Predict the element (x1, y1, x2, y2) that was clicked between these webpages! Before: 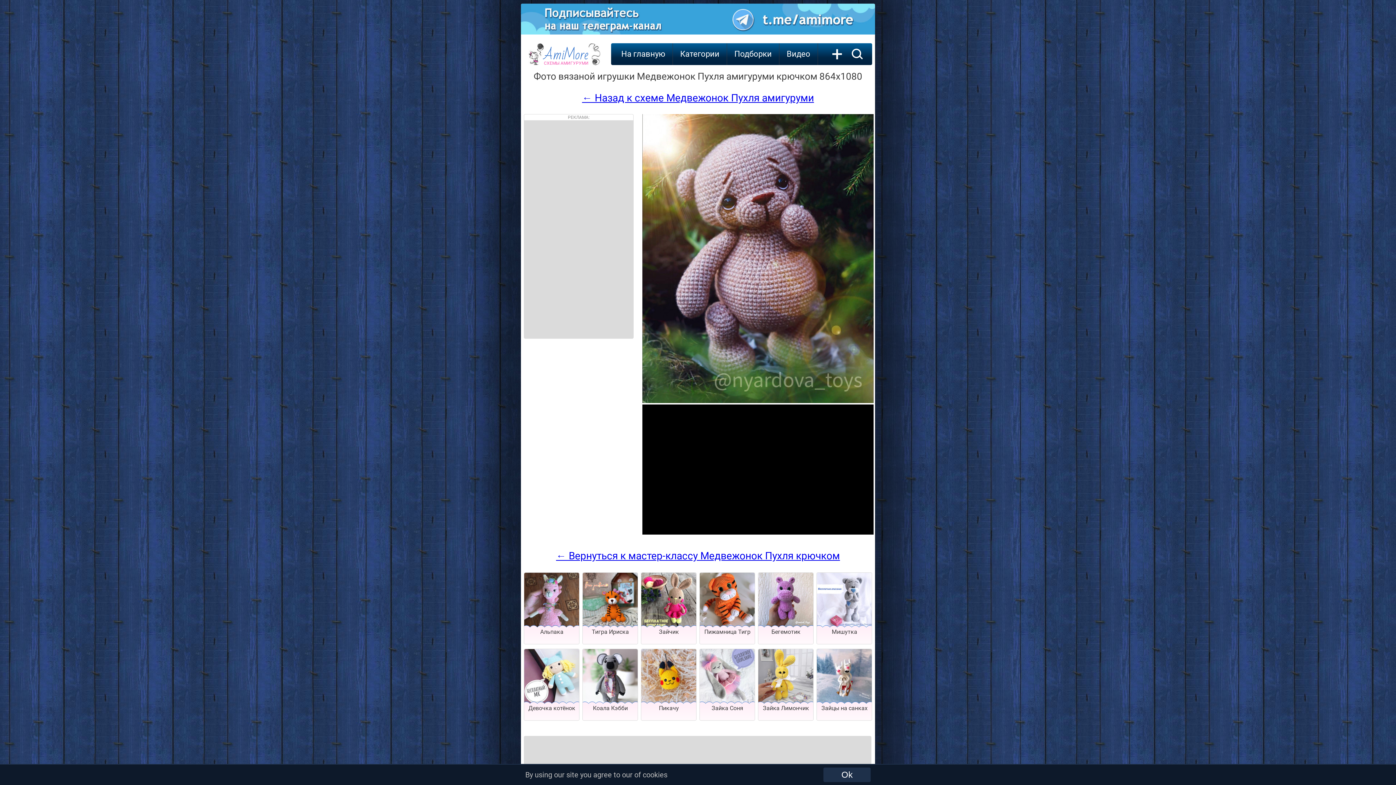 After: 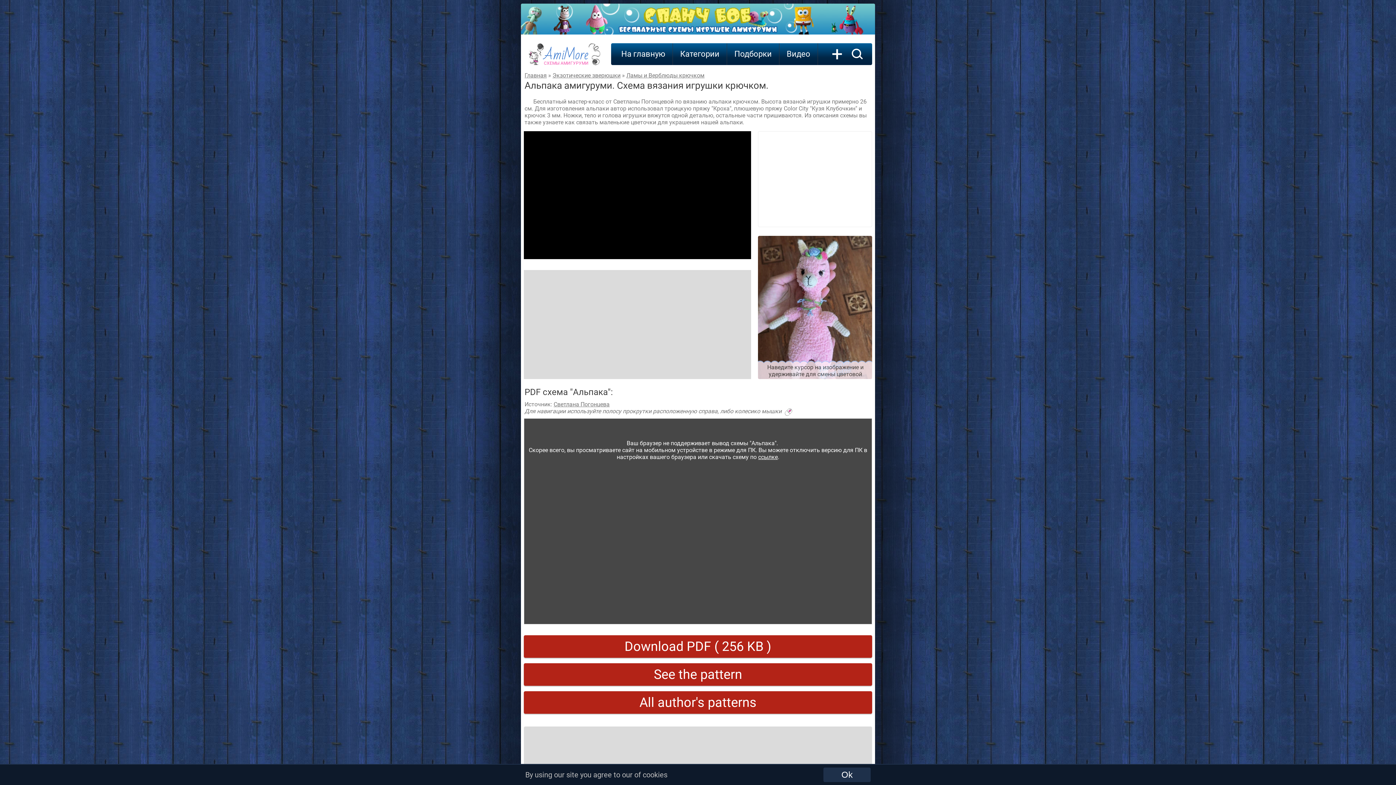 Action: label: Альпака bbox: (540, 628, 563, 635)